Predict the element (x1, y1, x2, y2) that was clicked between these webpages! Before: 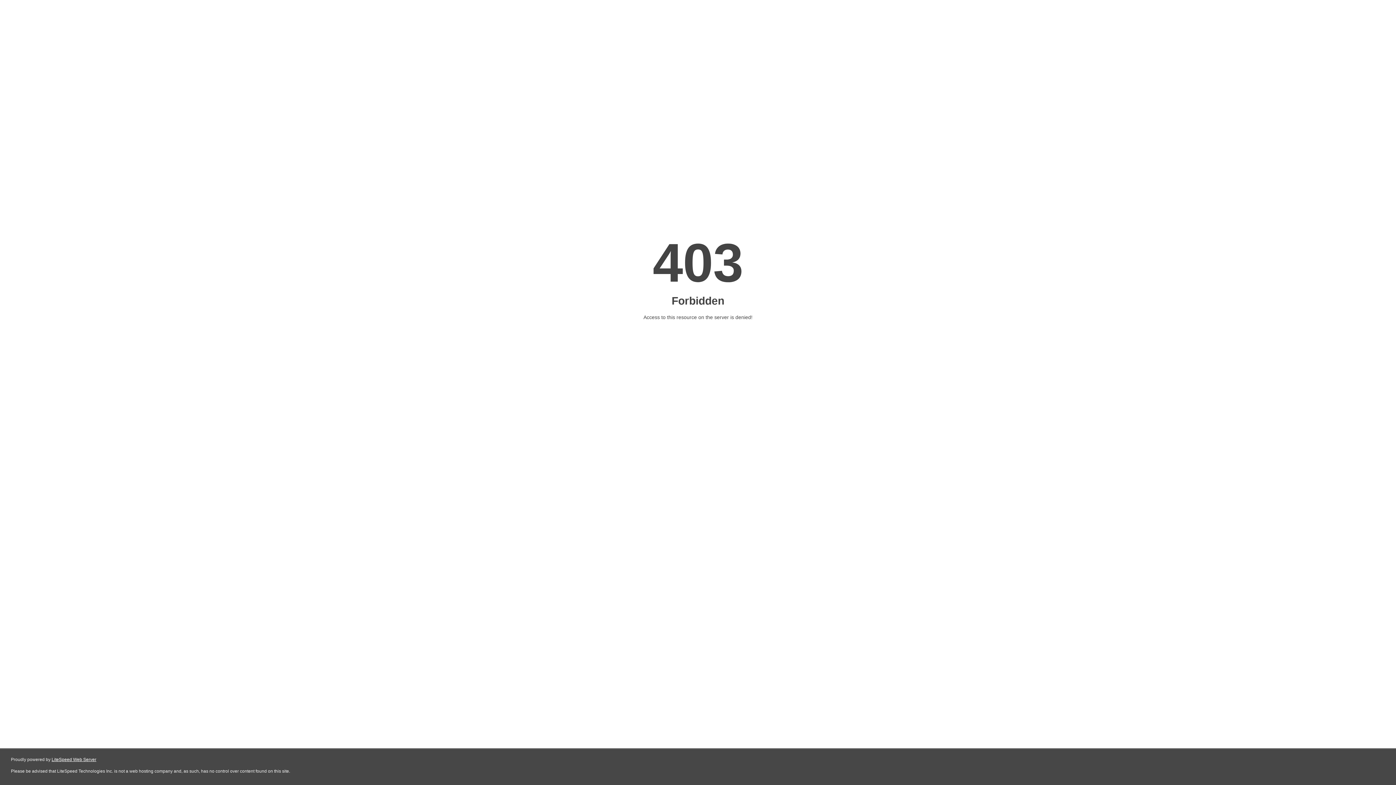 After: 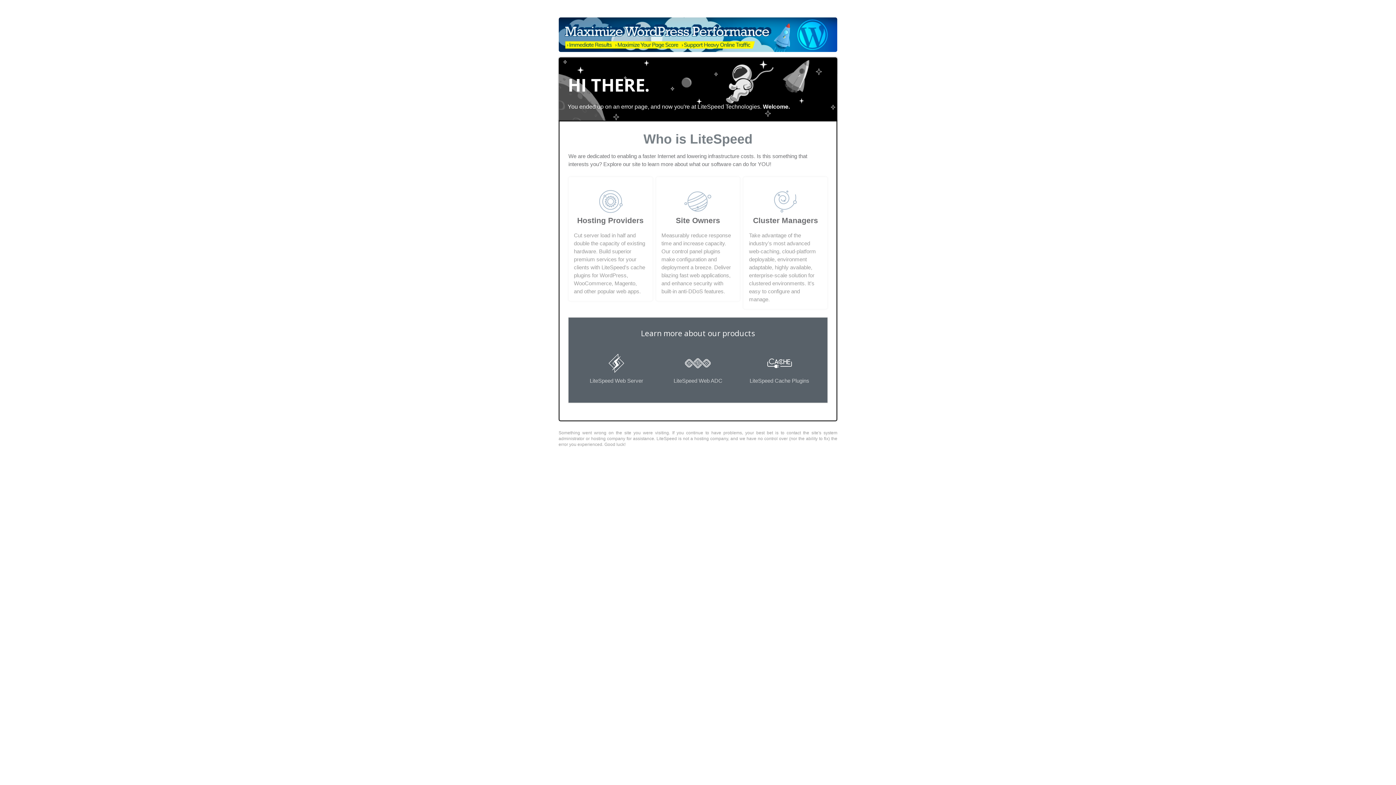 Action: bbox: (51, 757, 96, 762) label: LiteSpeed Web Server